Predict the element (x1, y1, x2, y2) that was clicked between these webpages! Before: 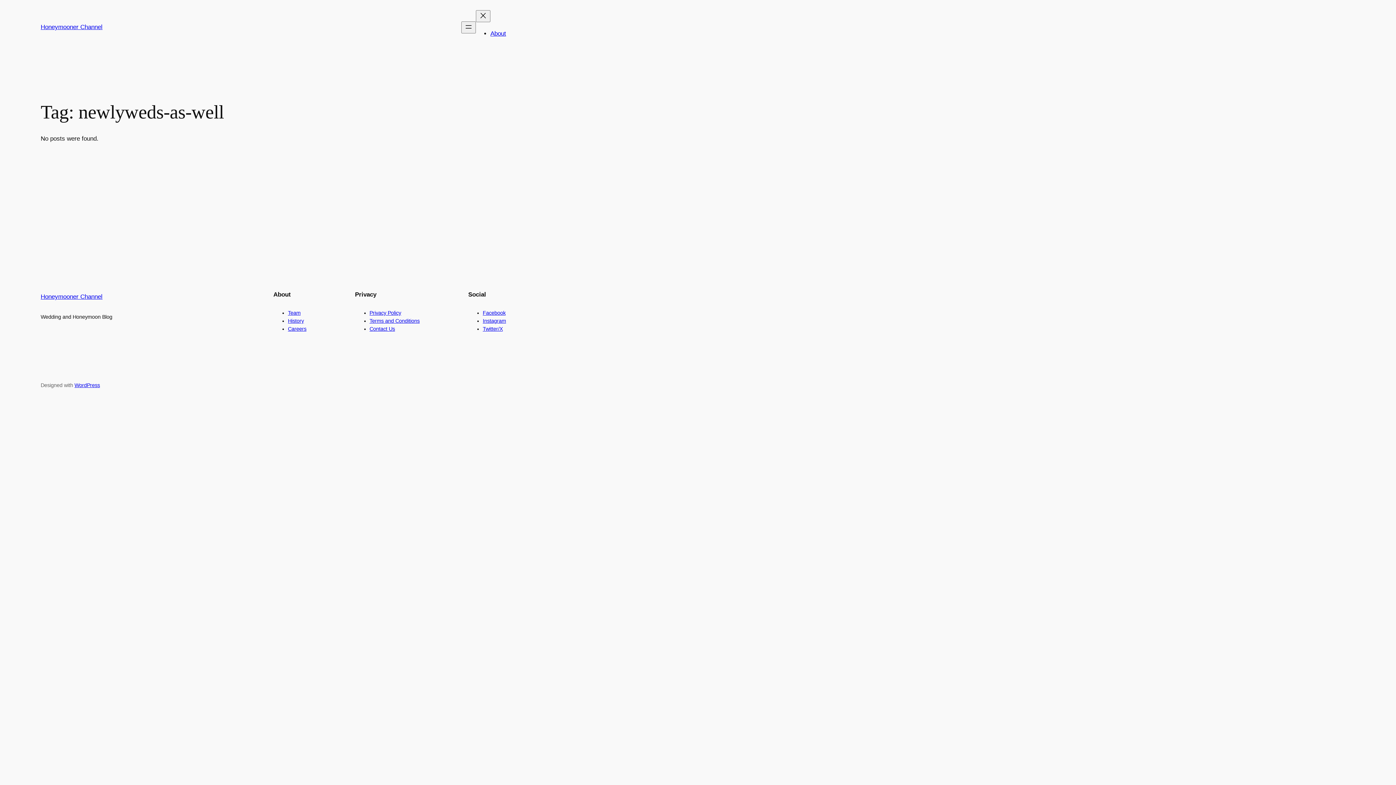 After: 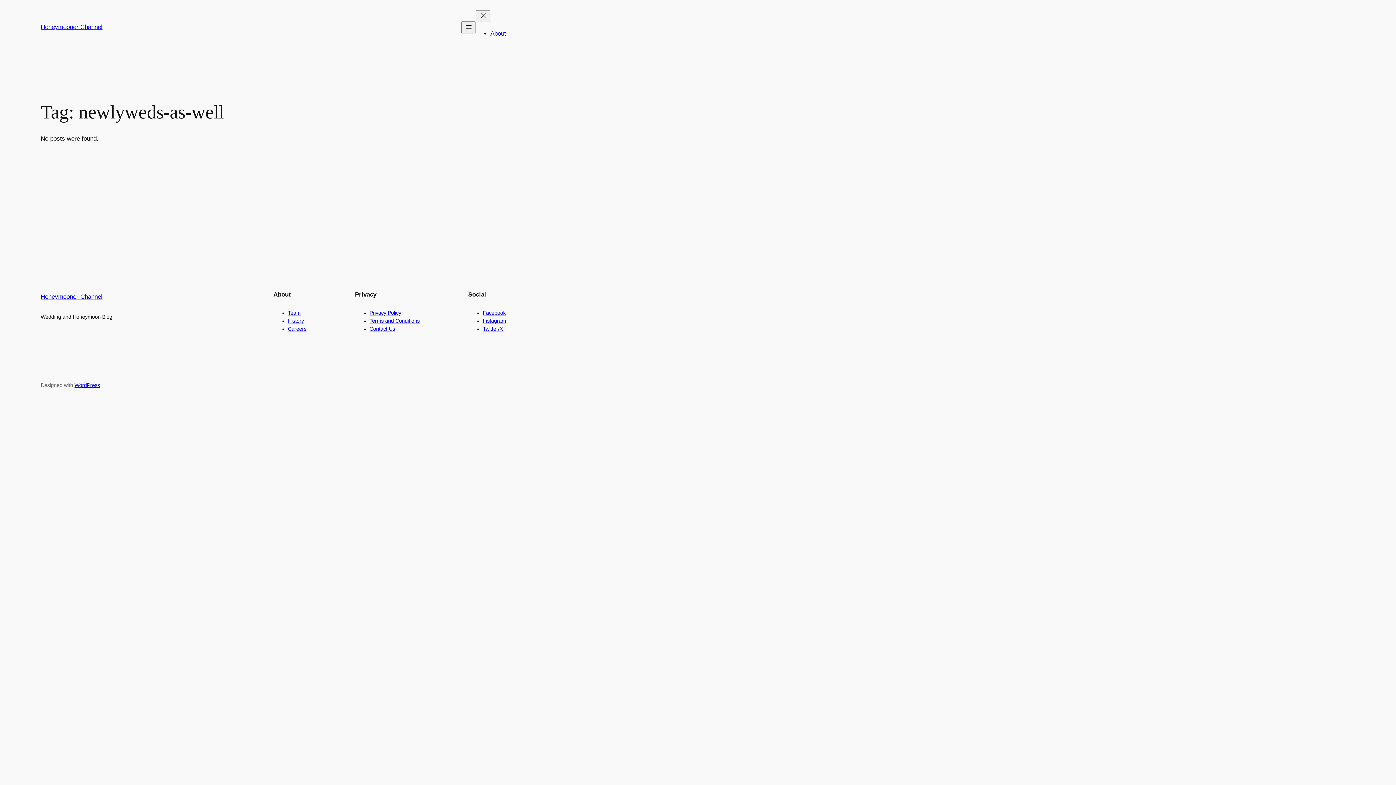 Action: label: Instagram bbox: (482, 318, 506, 323)